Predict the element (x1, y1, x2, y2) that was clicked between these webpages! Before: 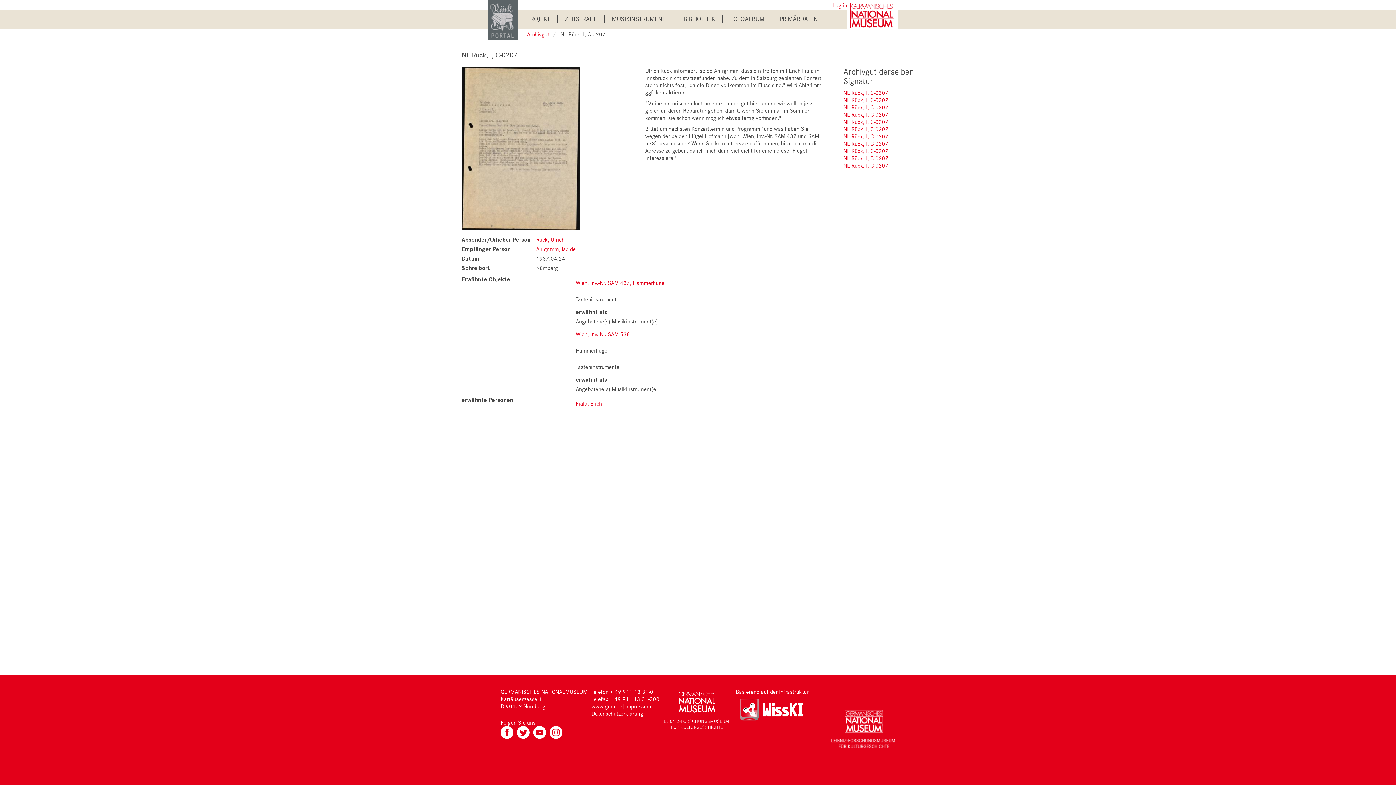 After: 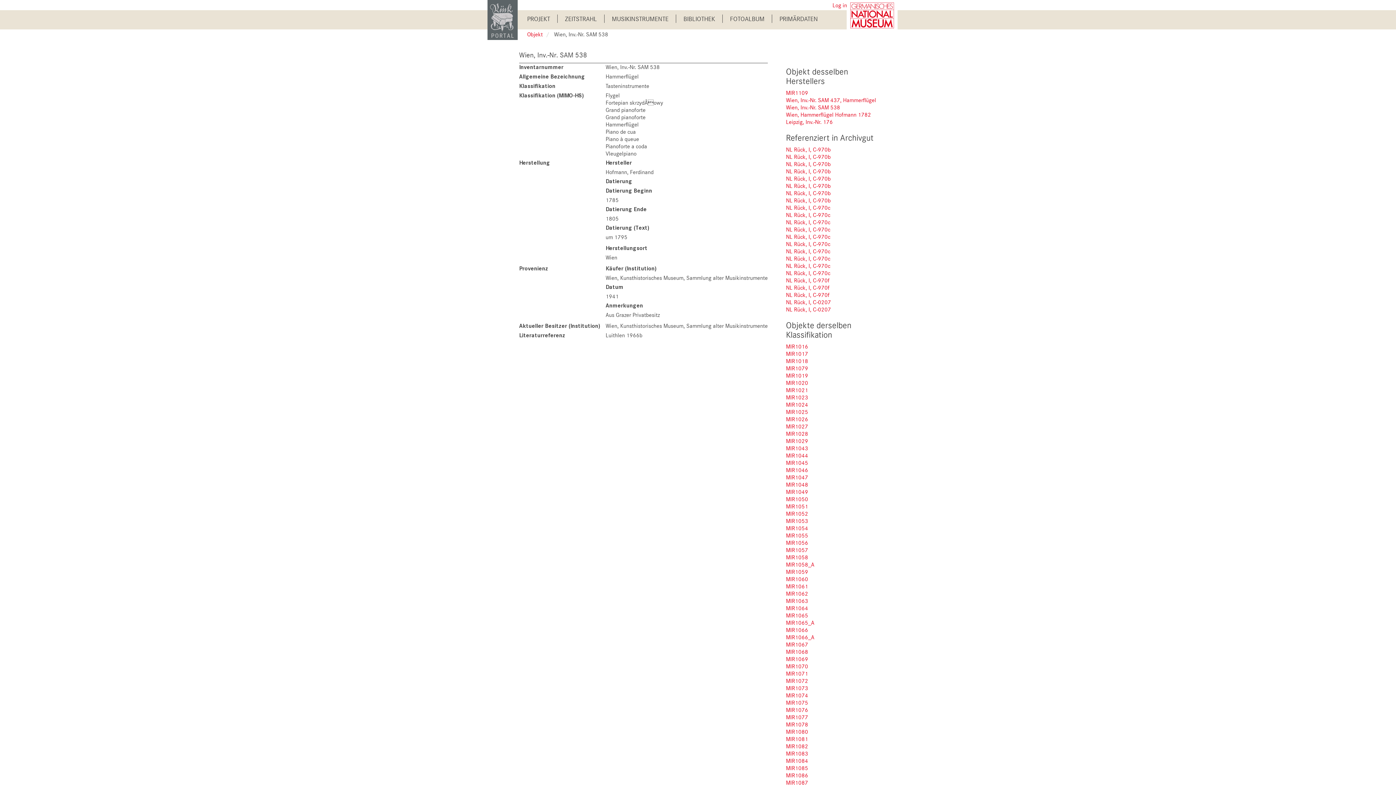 Action: bbox: (576, 330, 630, 337) label: Wien, Inv.-Nr. SAM 538